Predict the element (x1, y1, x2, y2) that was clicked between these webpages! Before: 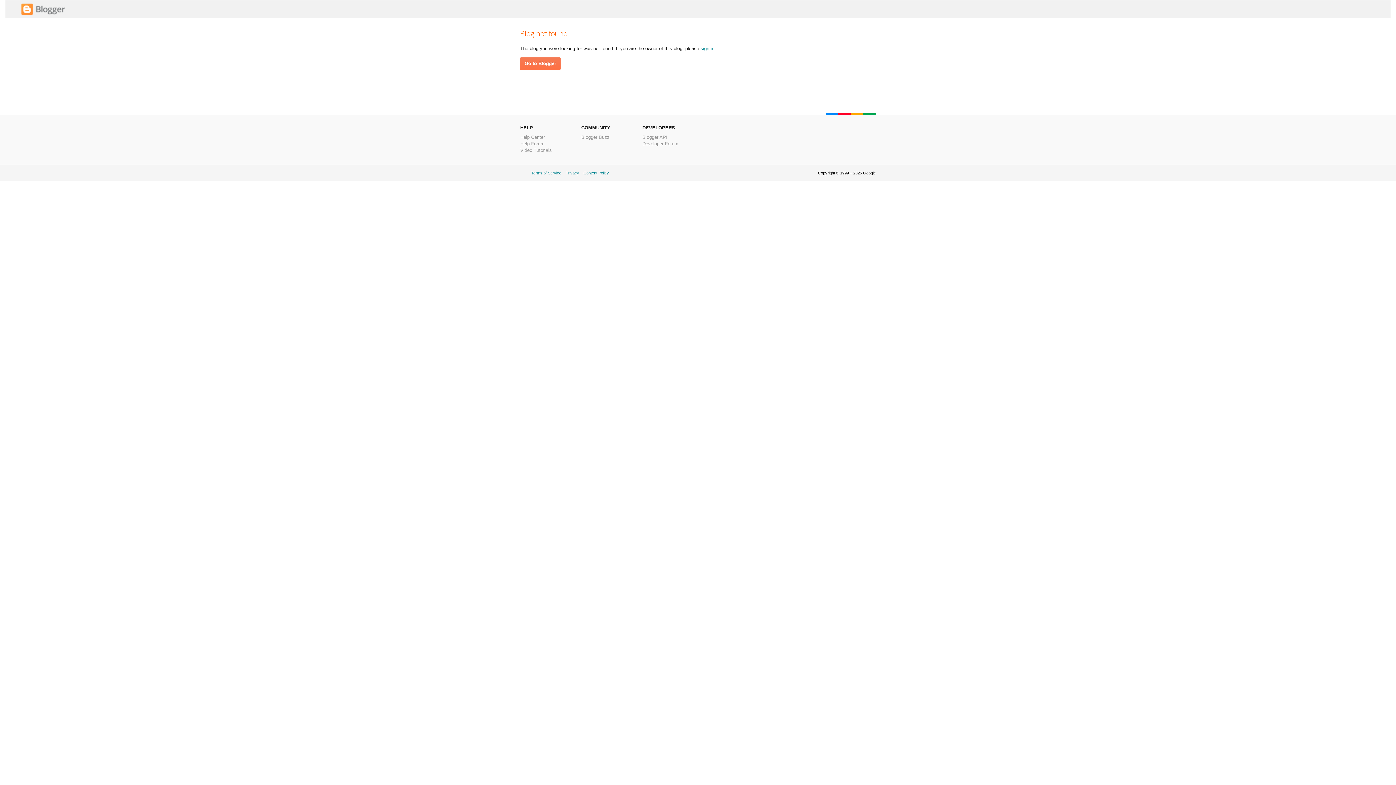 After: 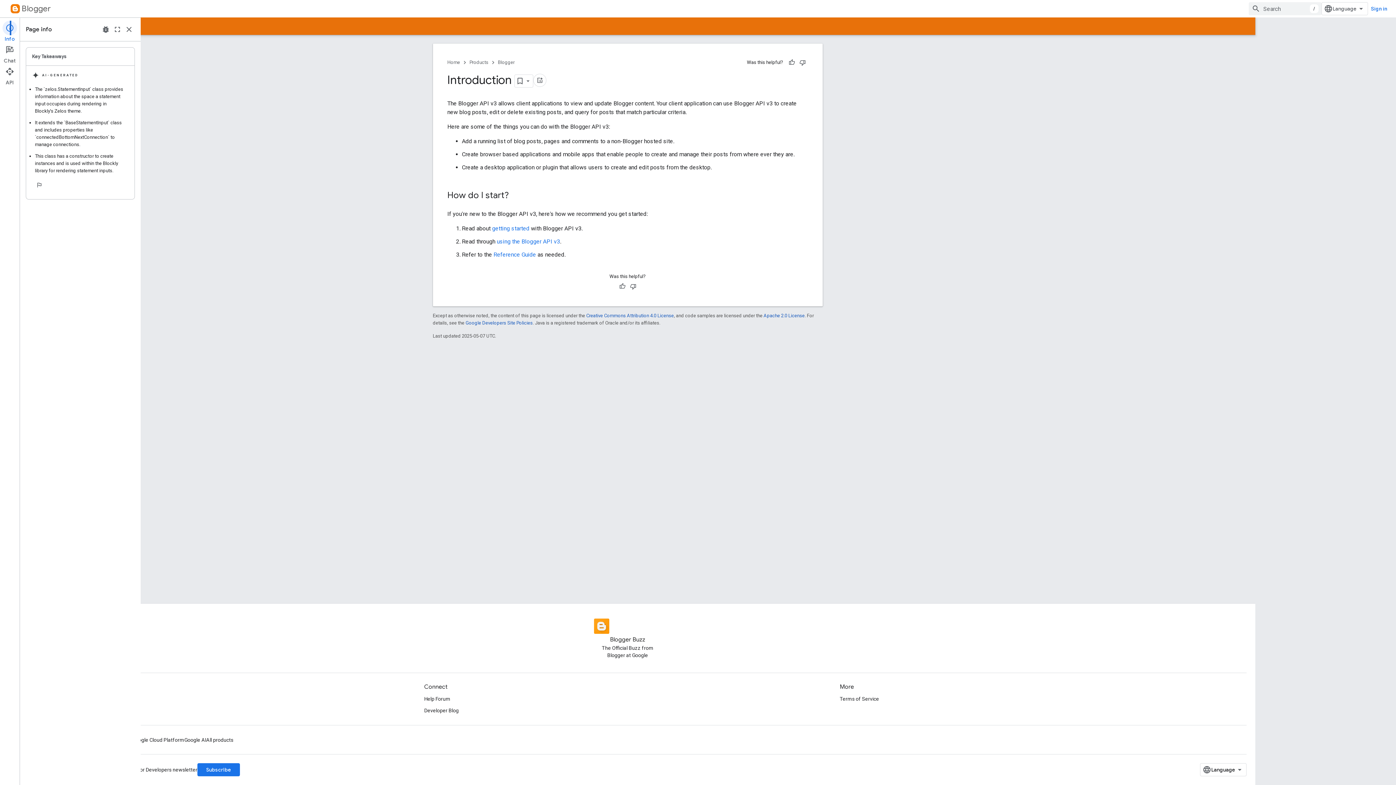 Action: label: Blogger API bbox: (642, 134, 667, 140)